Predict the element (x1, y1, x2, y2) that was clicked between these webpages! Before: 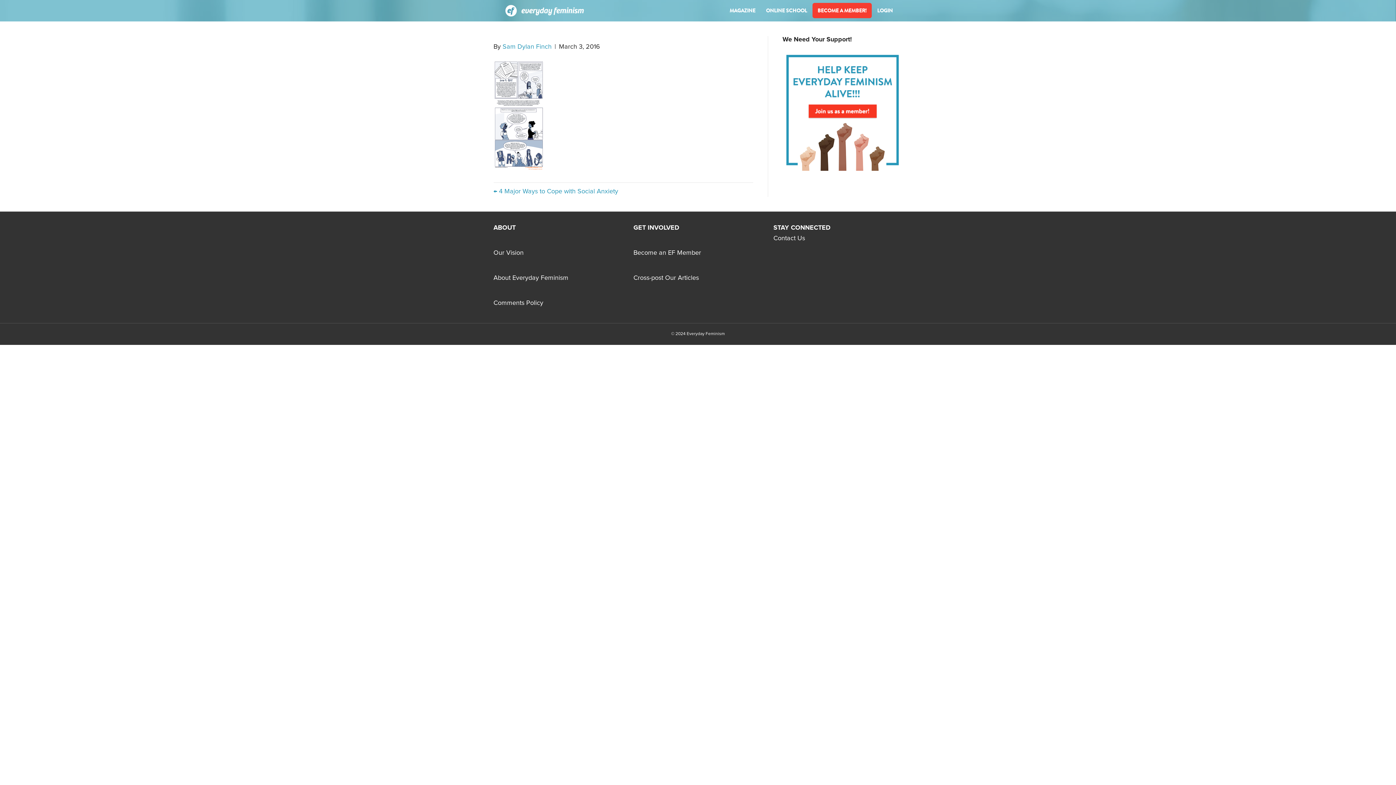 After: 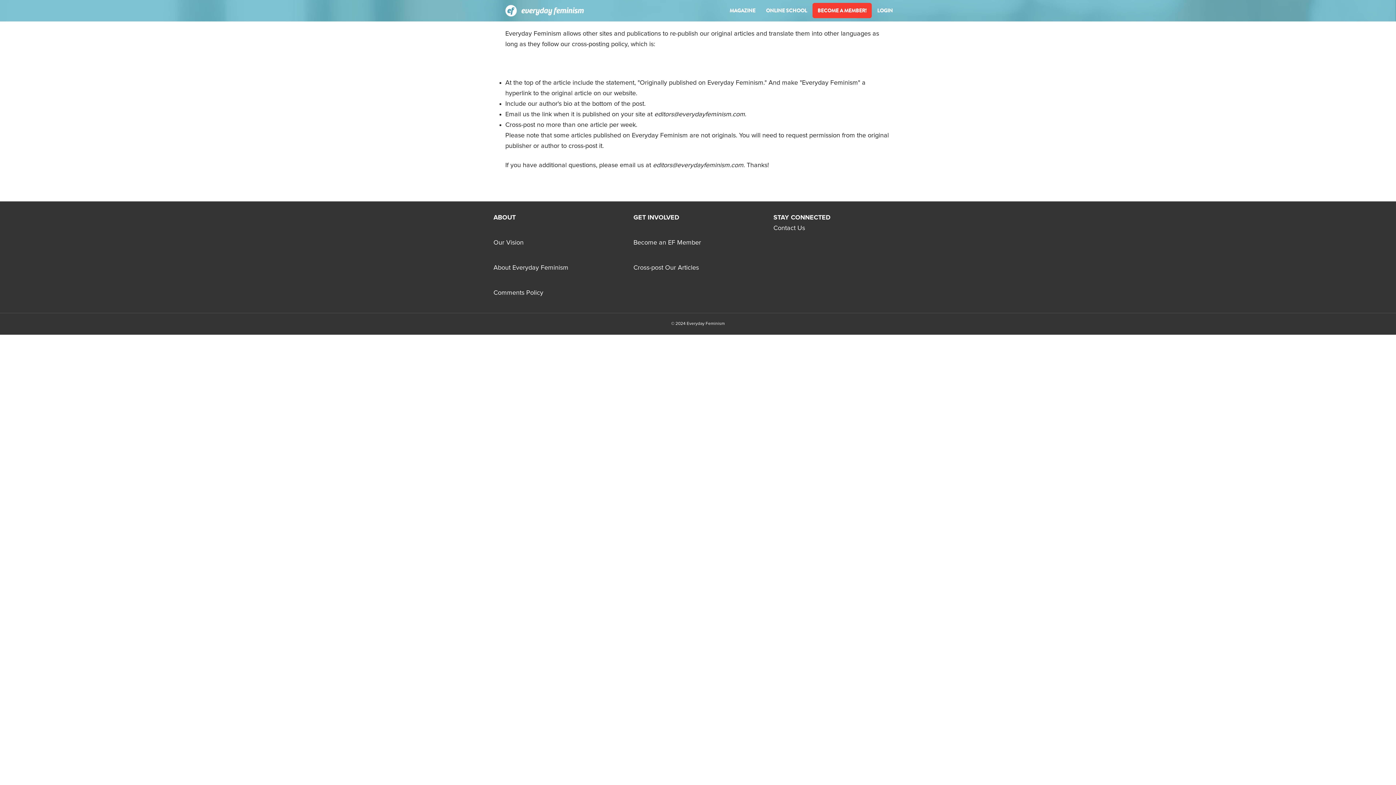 Action: label: Cross-post Our Articles bbox: (633, 274, 699, 281)